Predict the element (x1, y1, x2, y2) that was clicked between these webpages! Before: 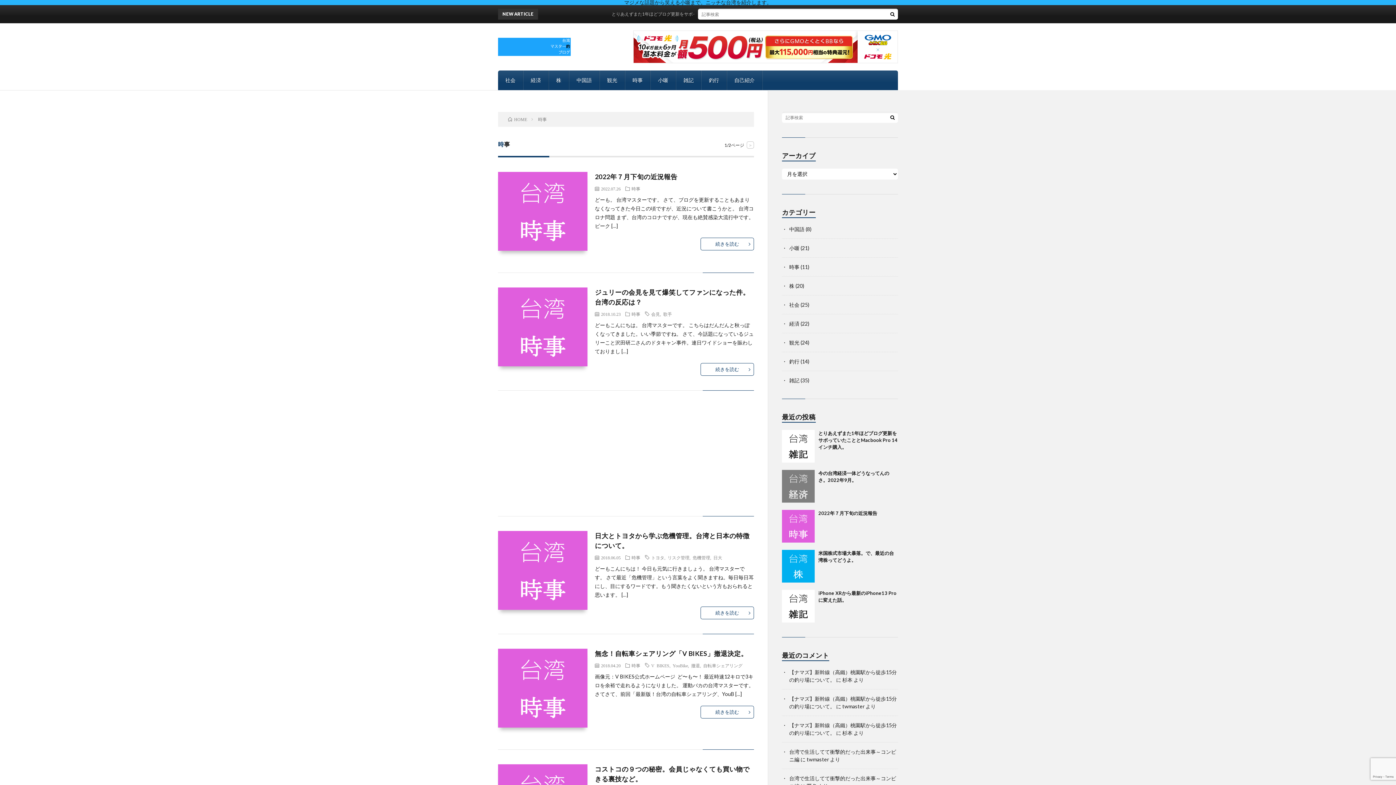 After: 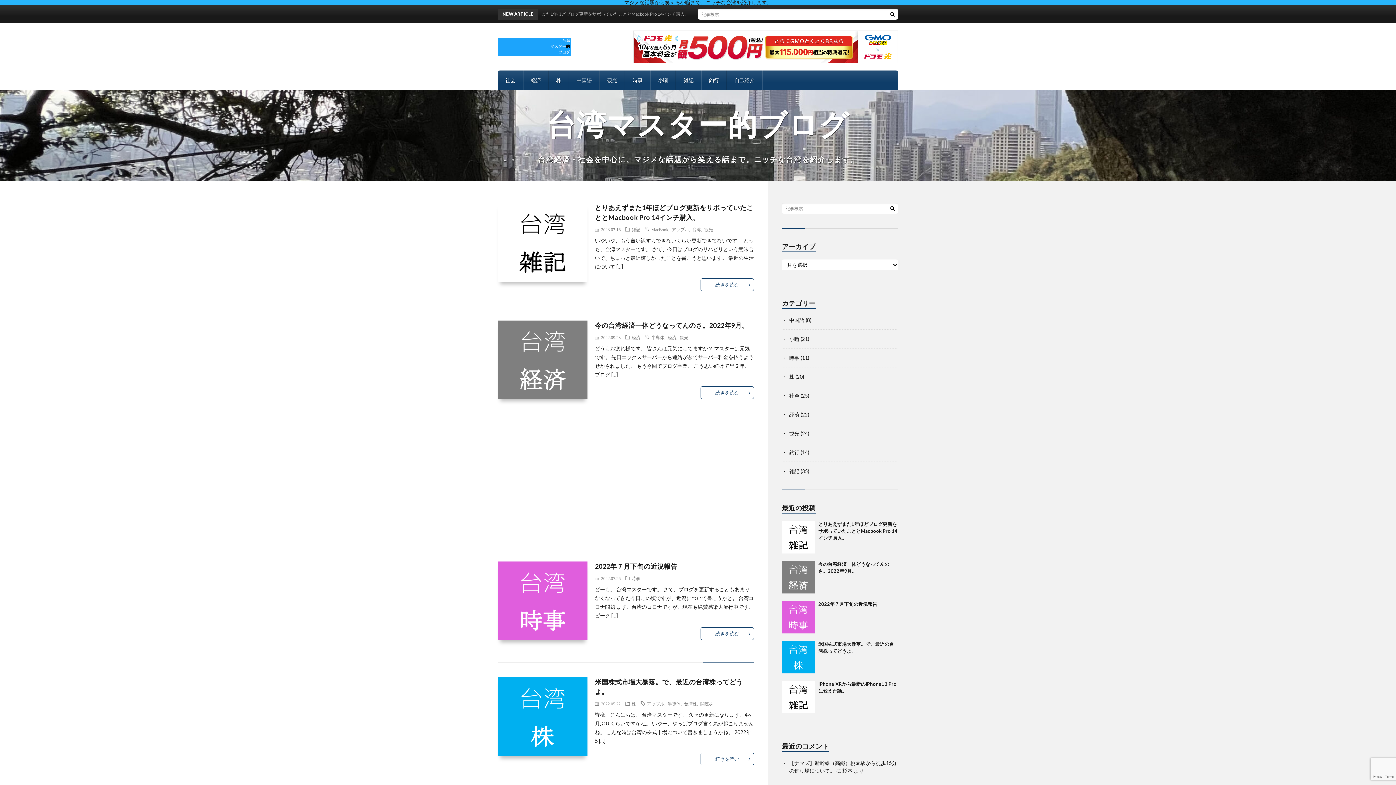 Action: bbox: (498, 37, 570, 56)